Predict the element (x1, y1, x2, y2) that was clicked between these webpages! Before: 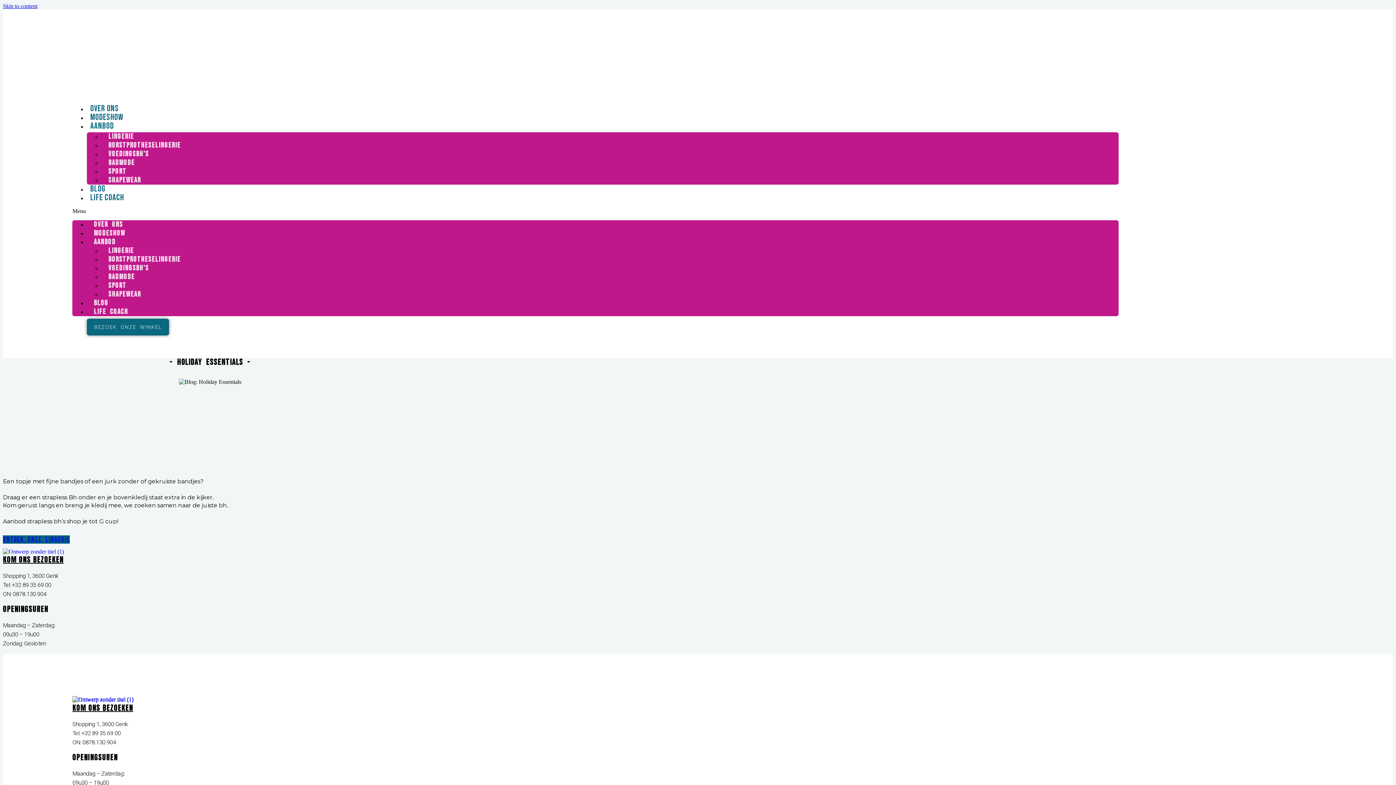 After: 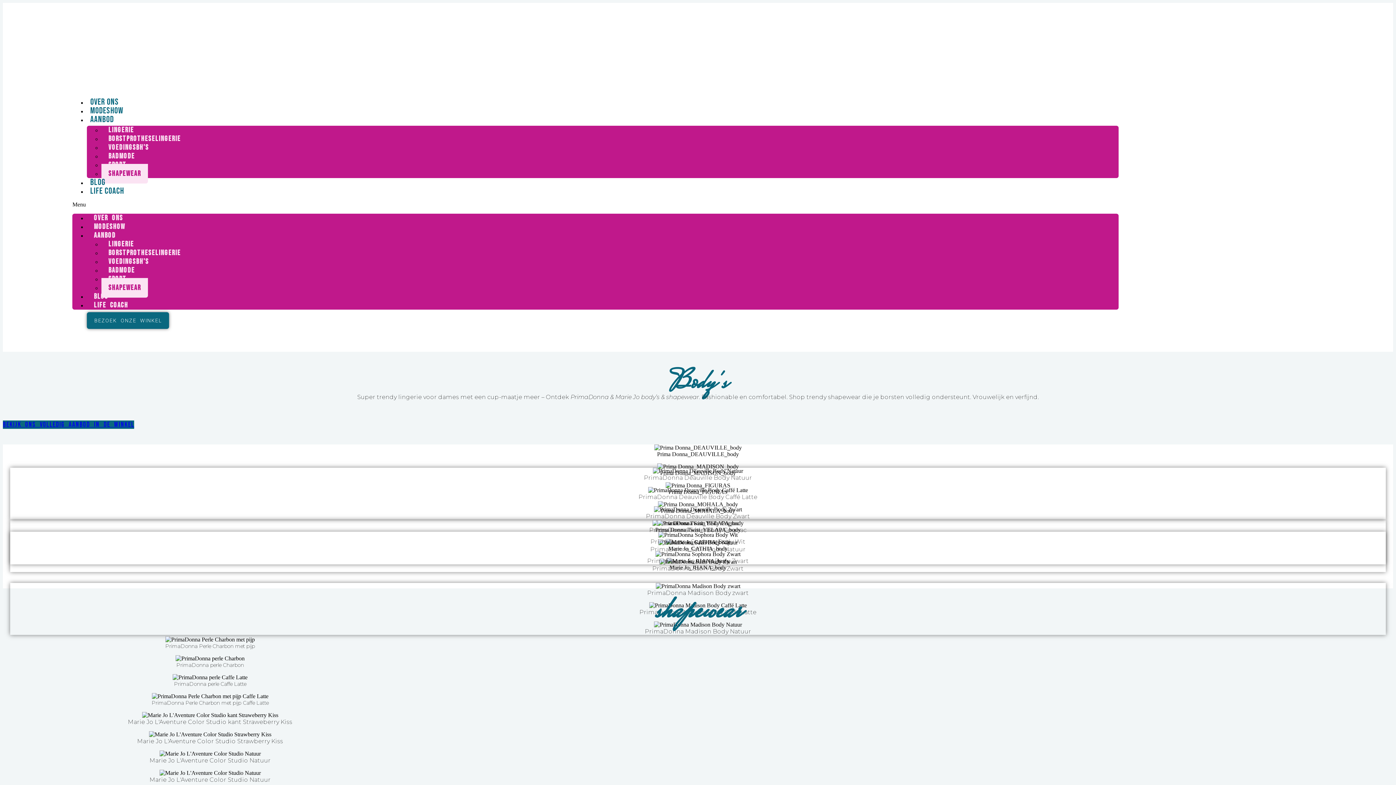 Action: label: shapewear bbox: (101, 284, 147, 304)